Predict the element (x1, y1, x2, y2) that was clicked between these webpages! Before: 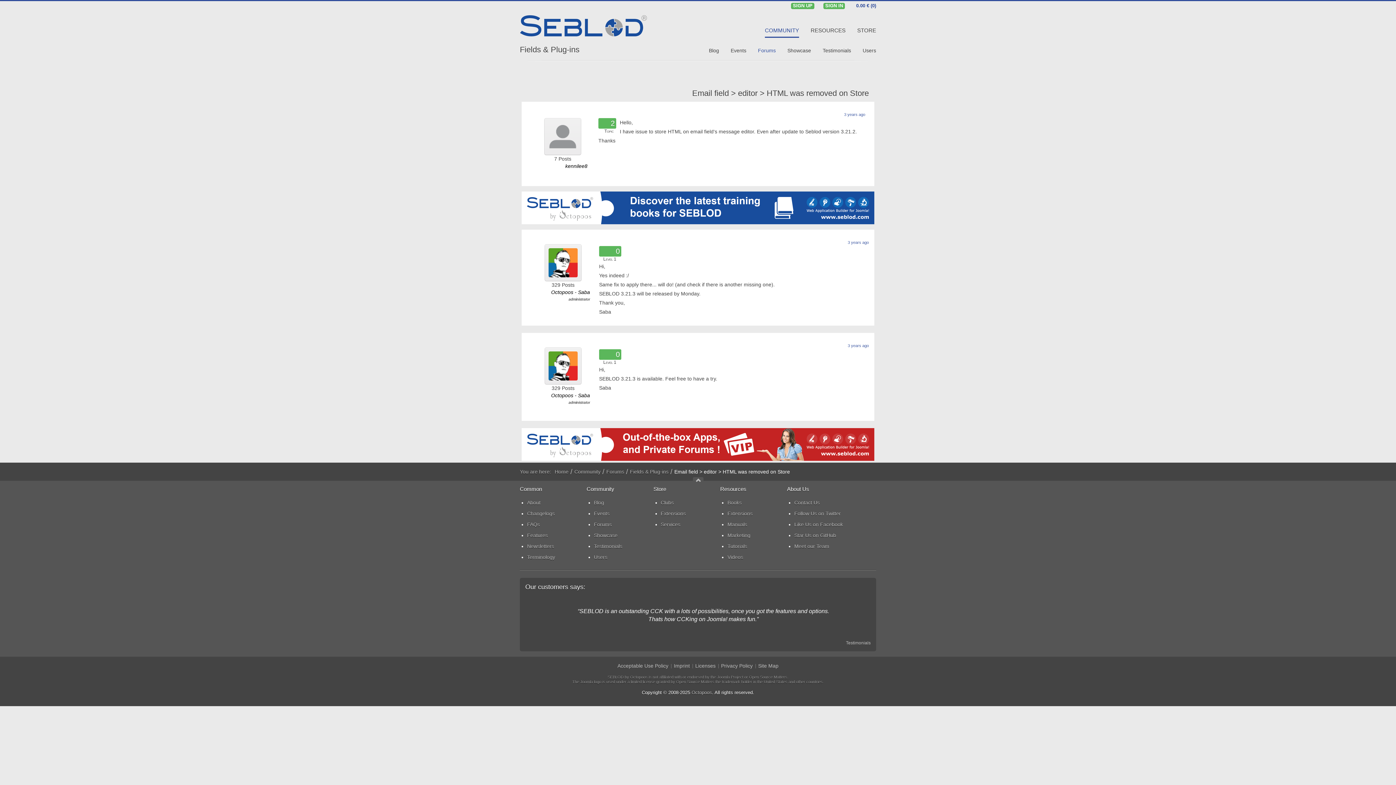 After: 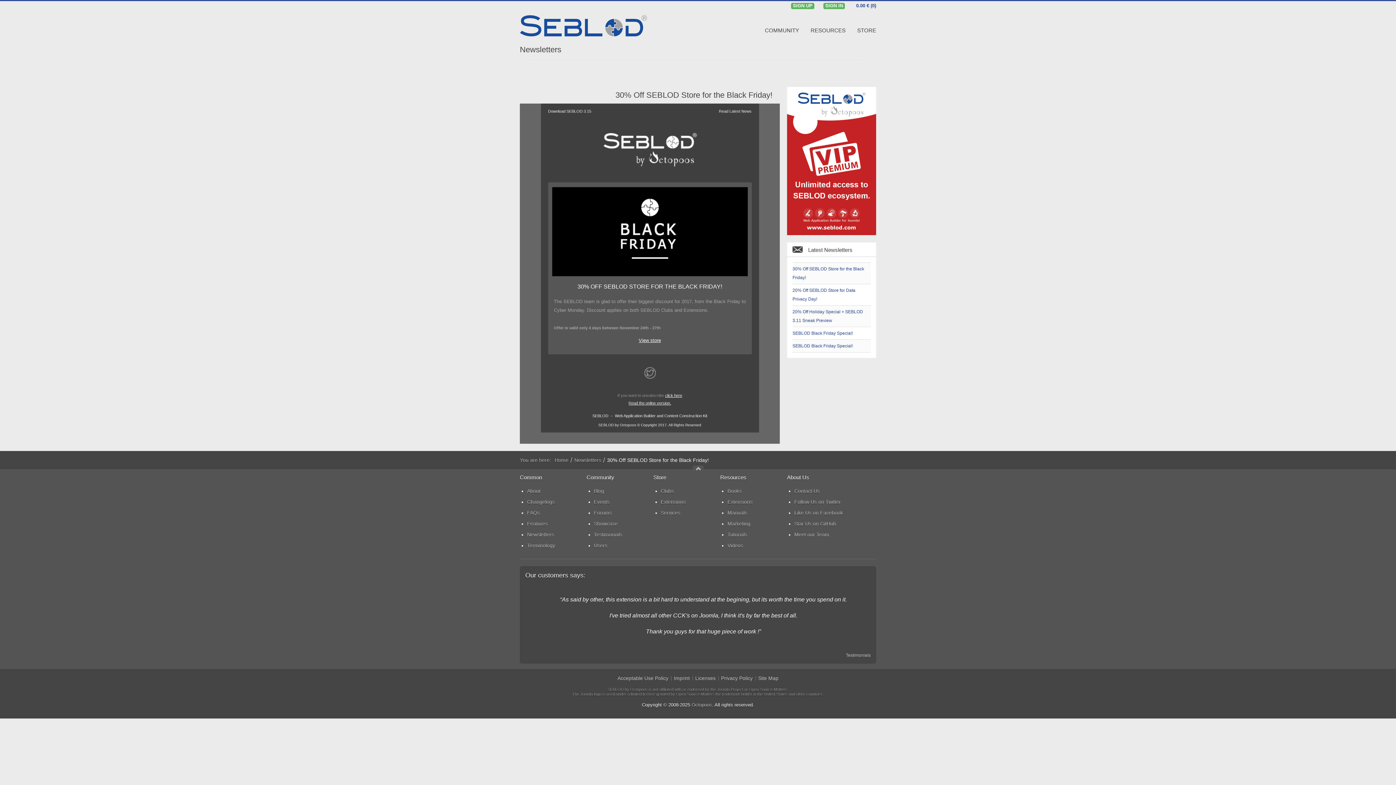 Action: label: Newsletters bbox: (527, 541, 586, 552)